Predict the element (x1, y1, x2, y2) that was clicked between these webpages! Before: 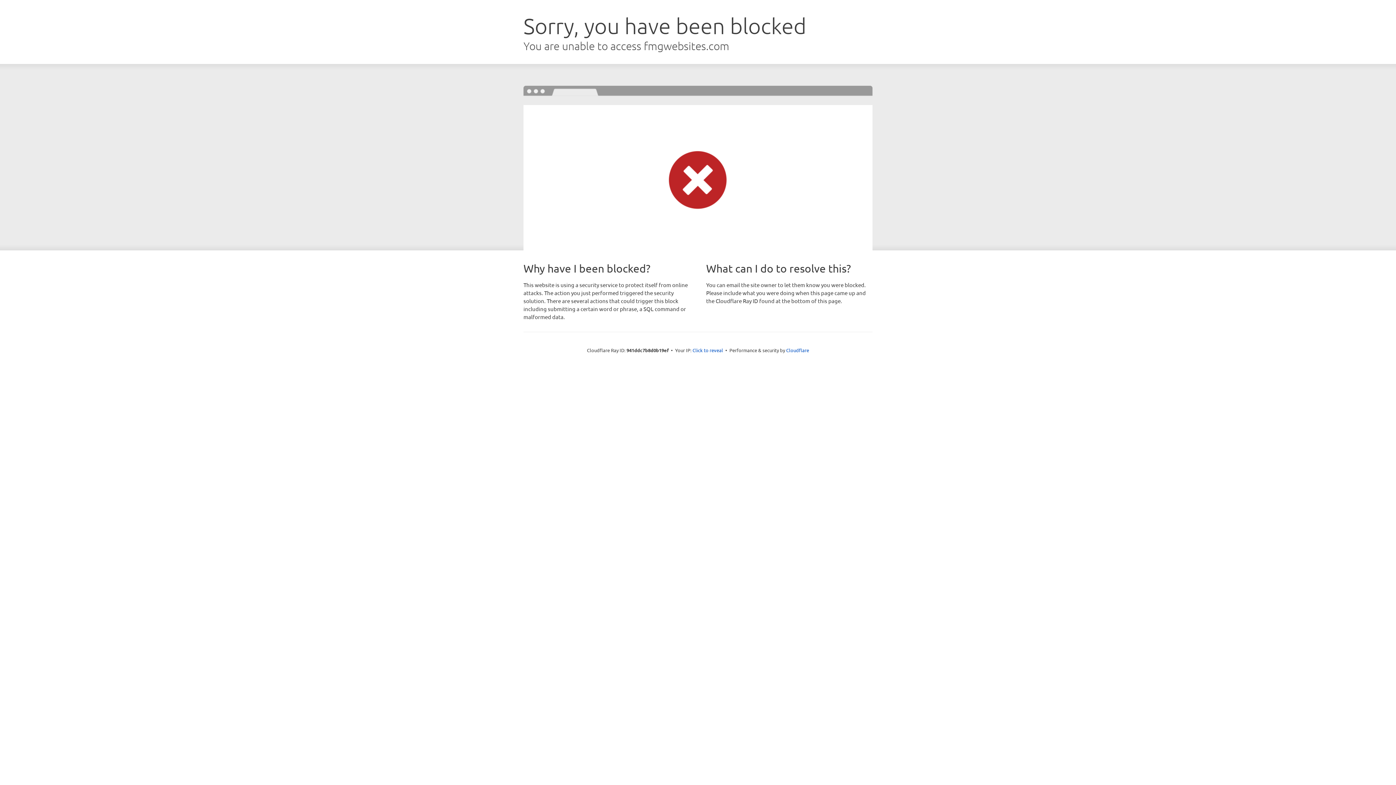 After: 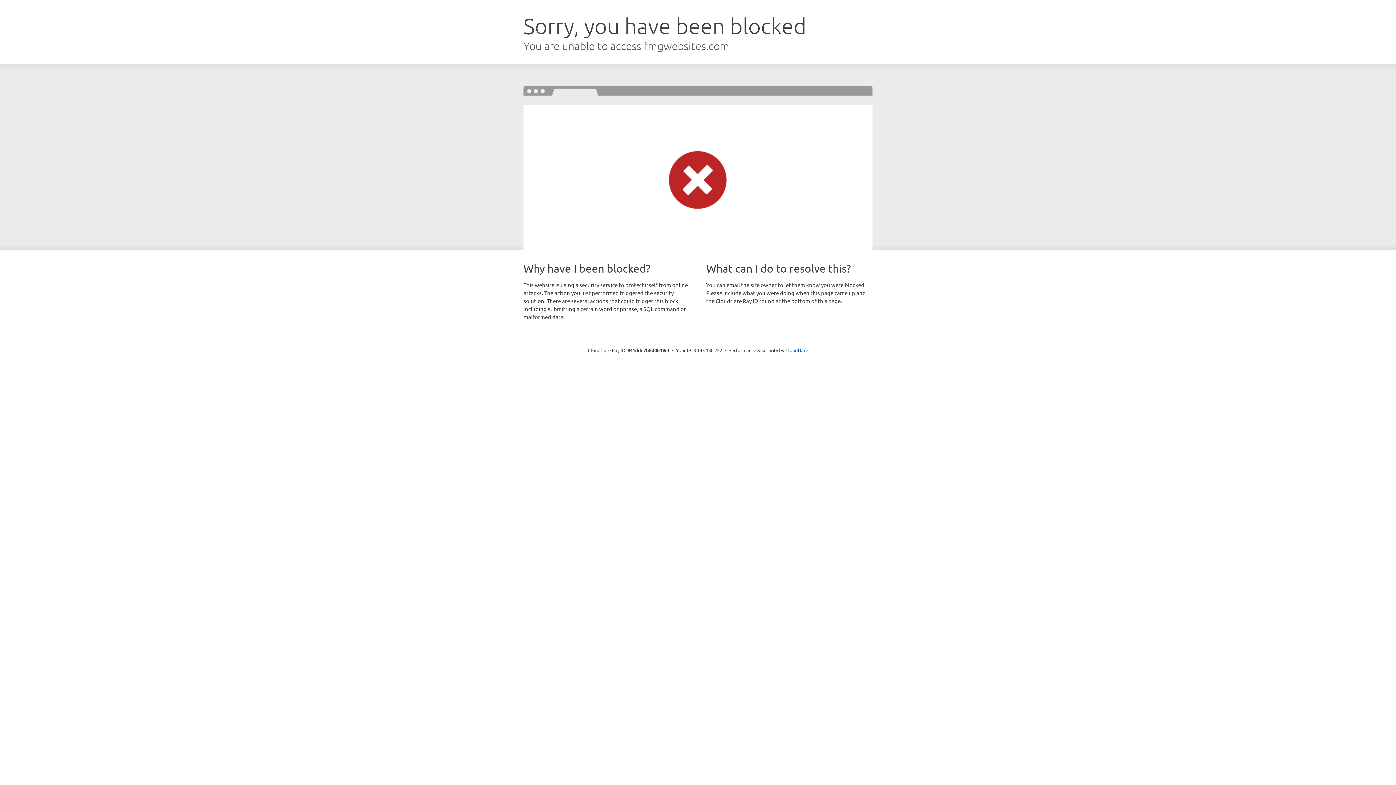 Action: bbox: (692, 346, 723, 353) label: Click to reveal